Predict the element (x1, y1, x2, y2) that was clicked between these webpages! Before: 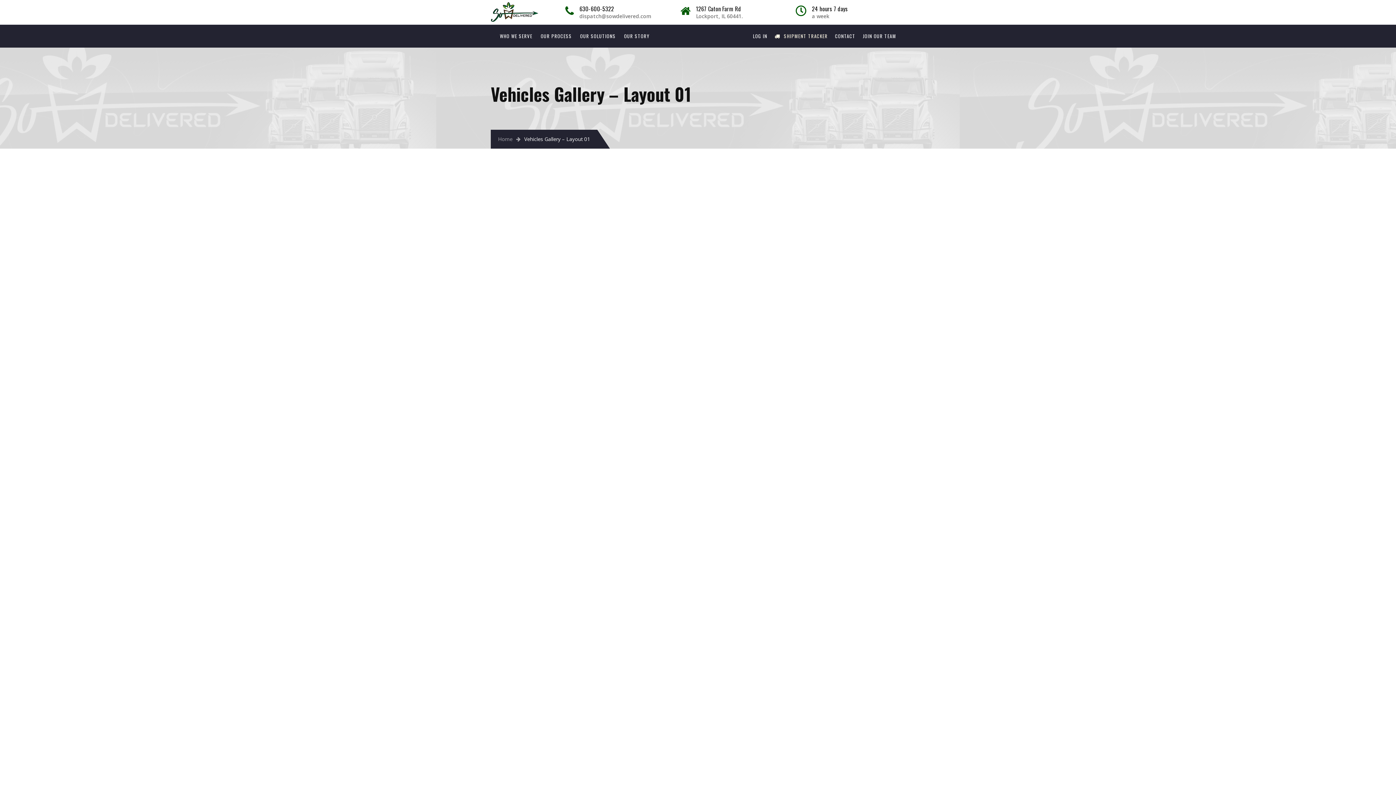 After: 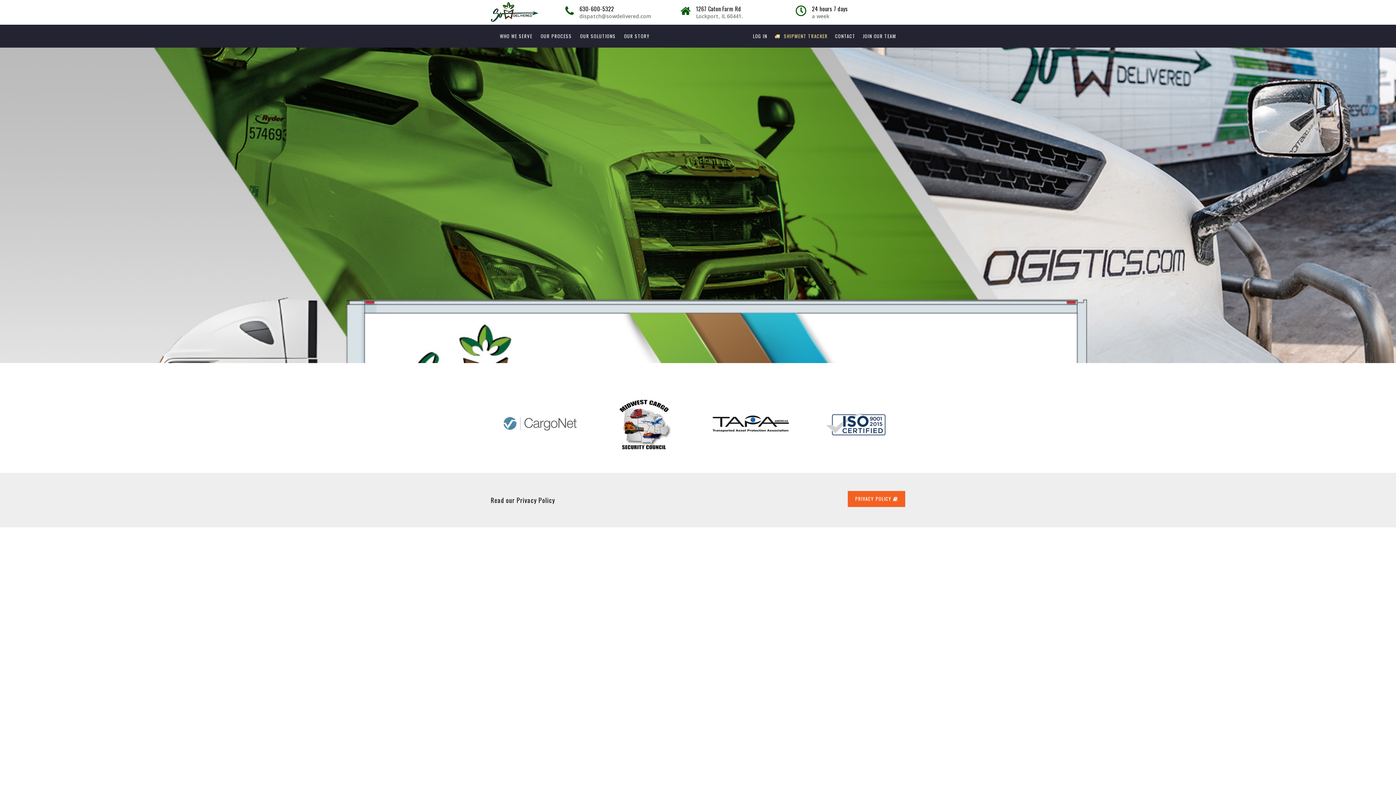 Action: bbox: (490, 2, 539, 9)